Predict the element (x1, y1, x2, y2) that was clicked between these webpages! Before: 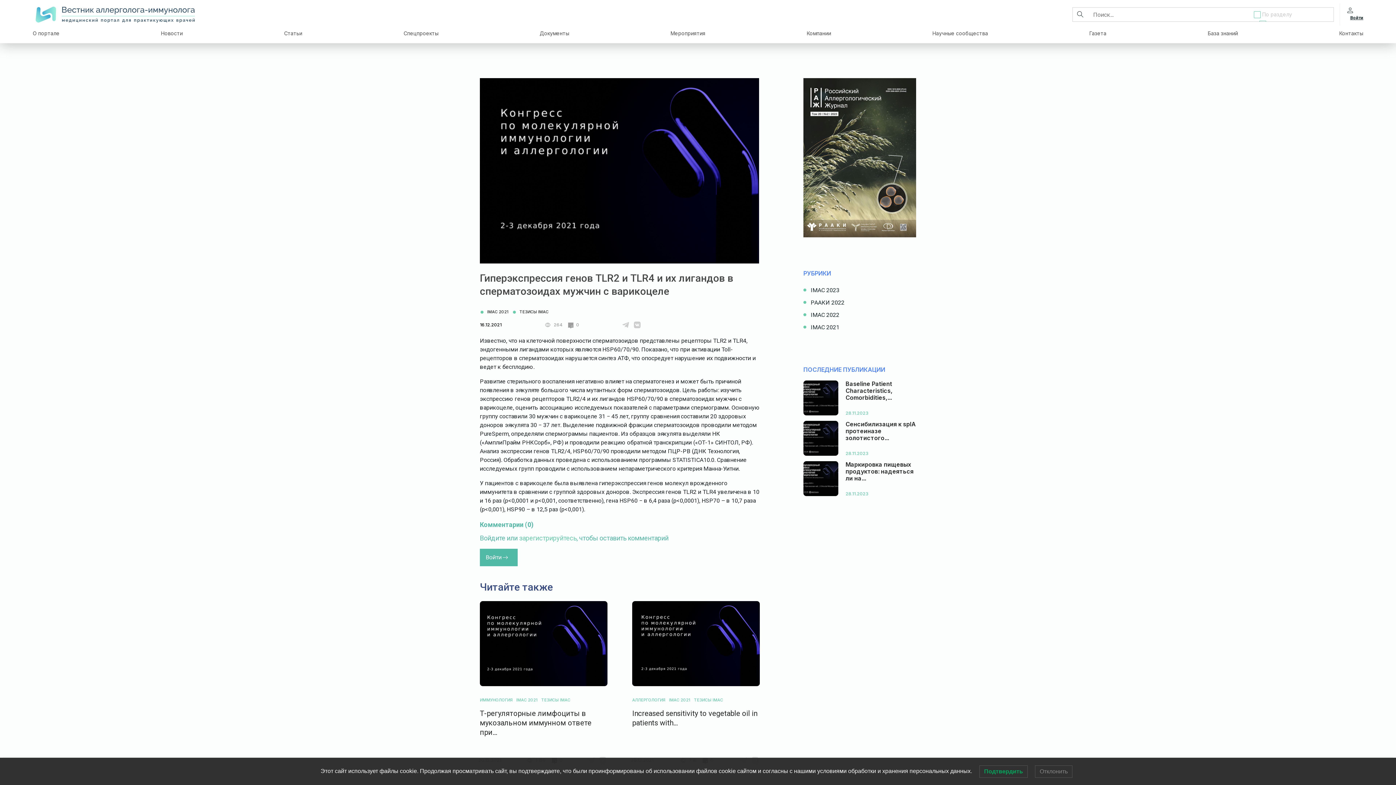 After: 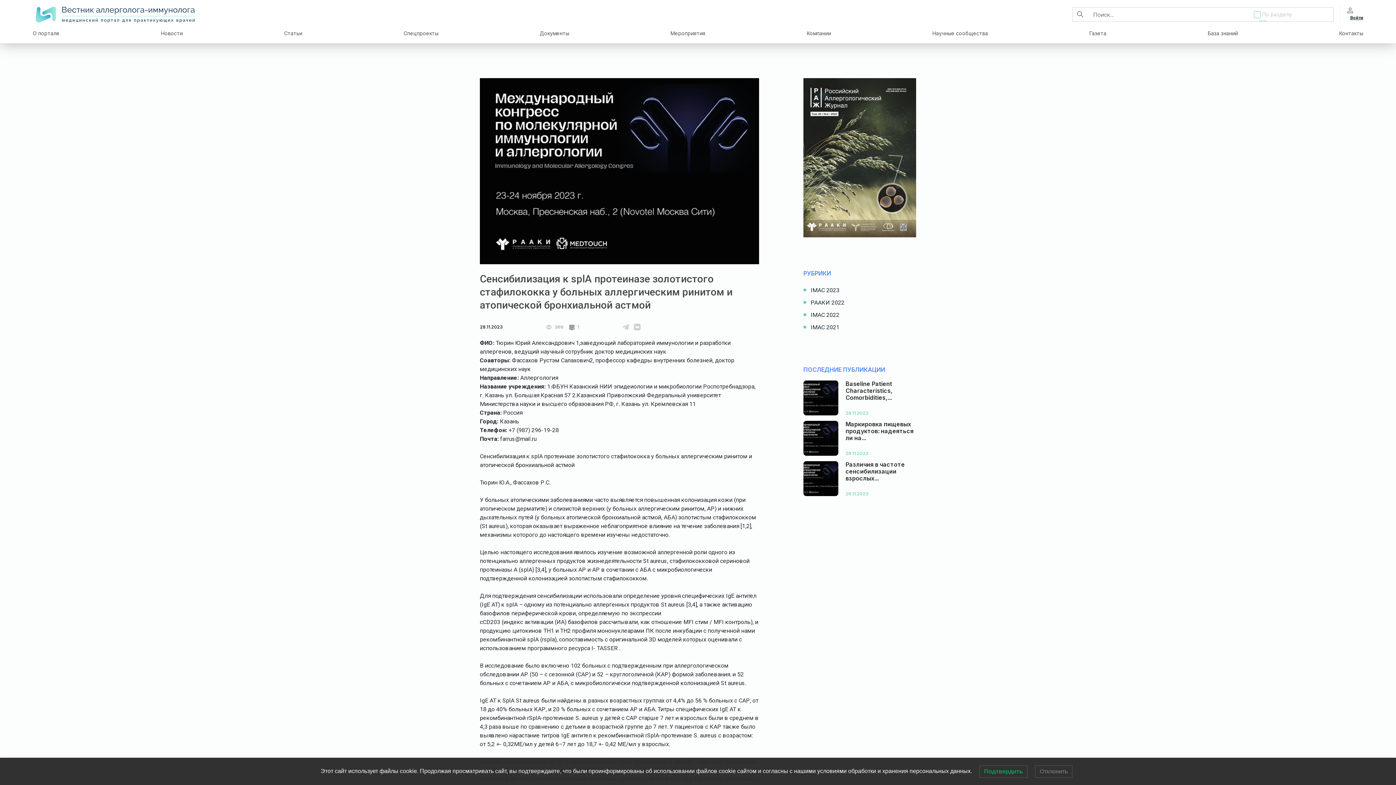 Action: bbox: (803, 421, 845, 455)